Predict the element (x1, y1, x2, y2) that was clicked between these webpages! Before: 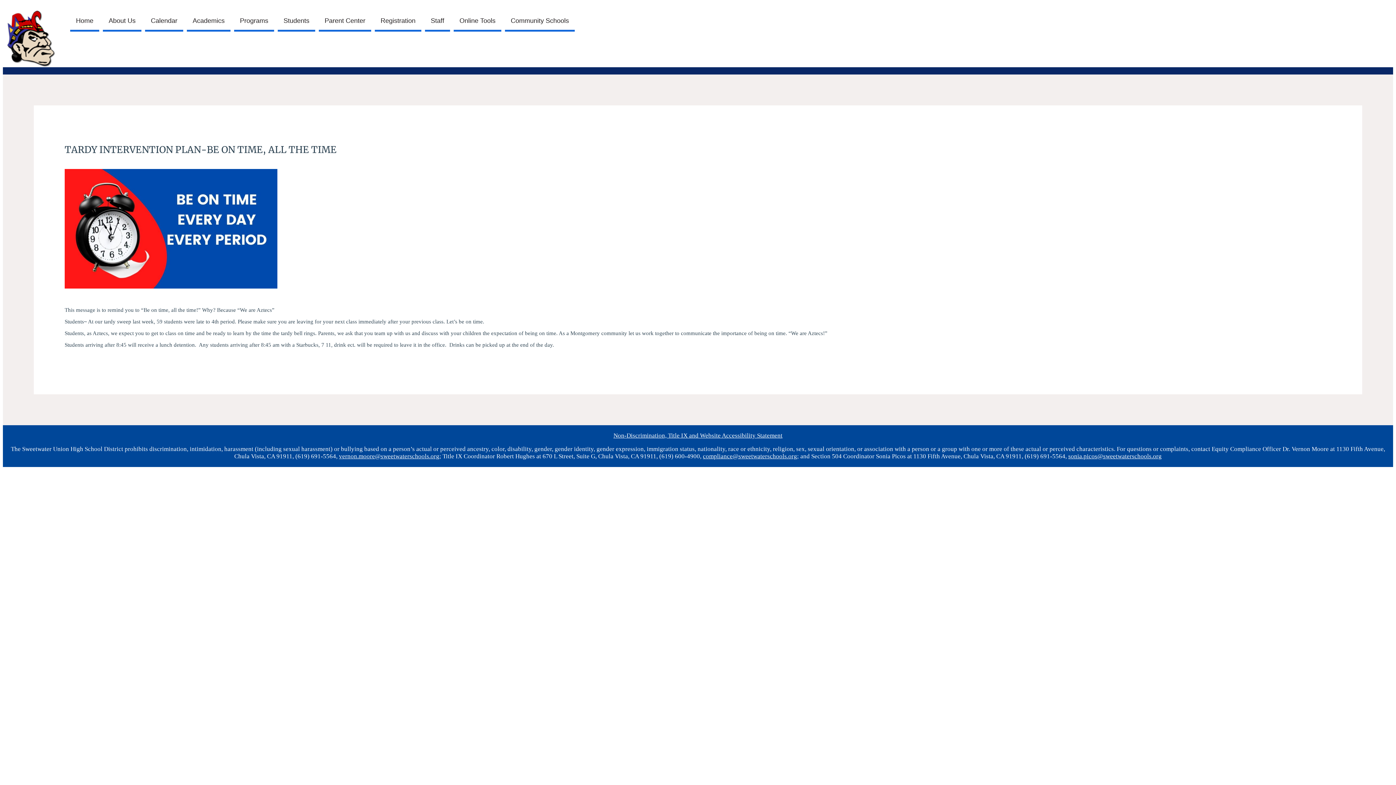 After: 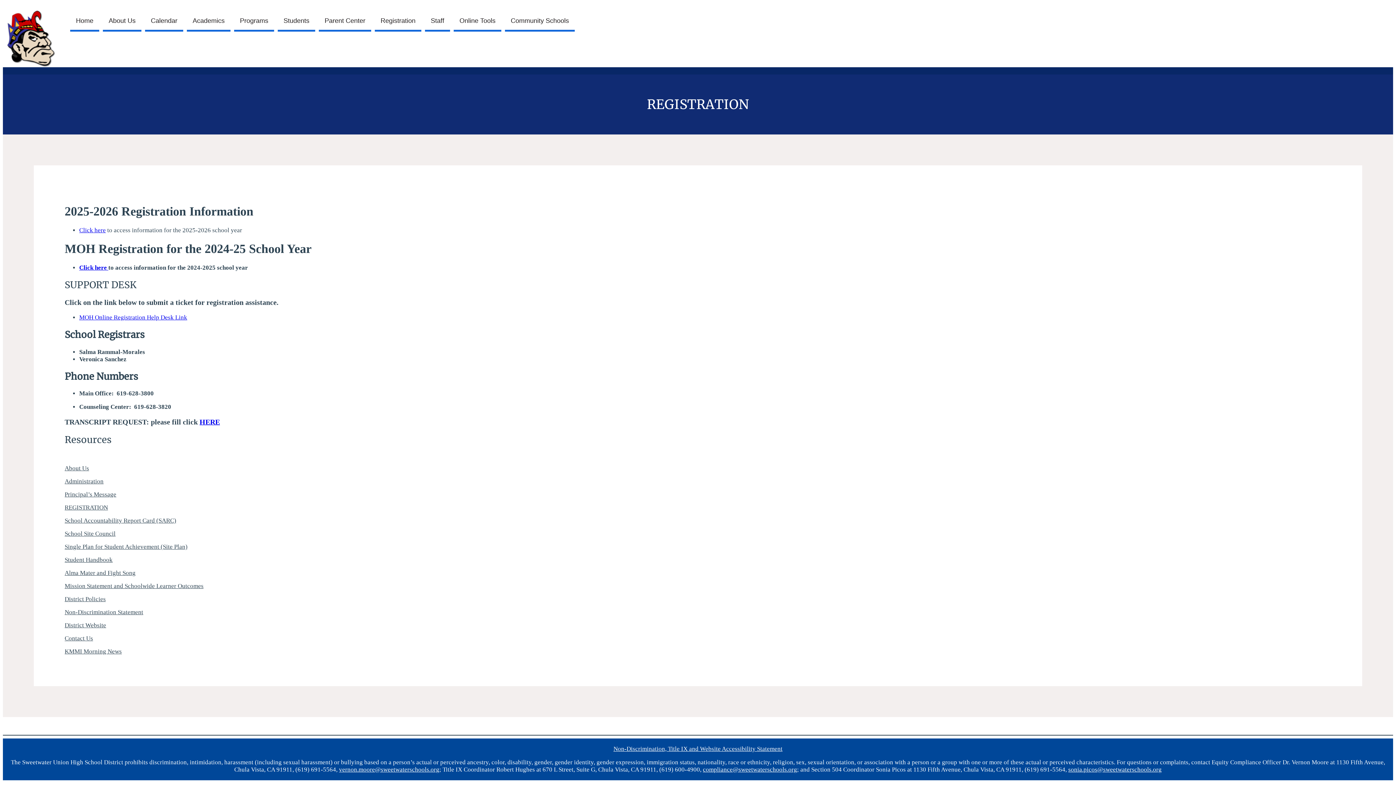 Action: bbox: (374, 12, 421, 31) label: Registration